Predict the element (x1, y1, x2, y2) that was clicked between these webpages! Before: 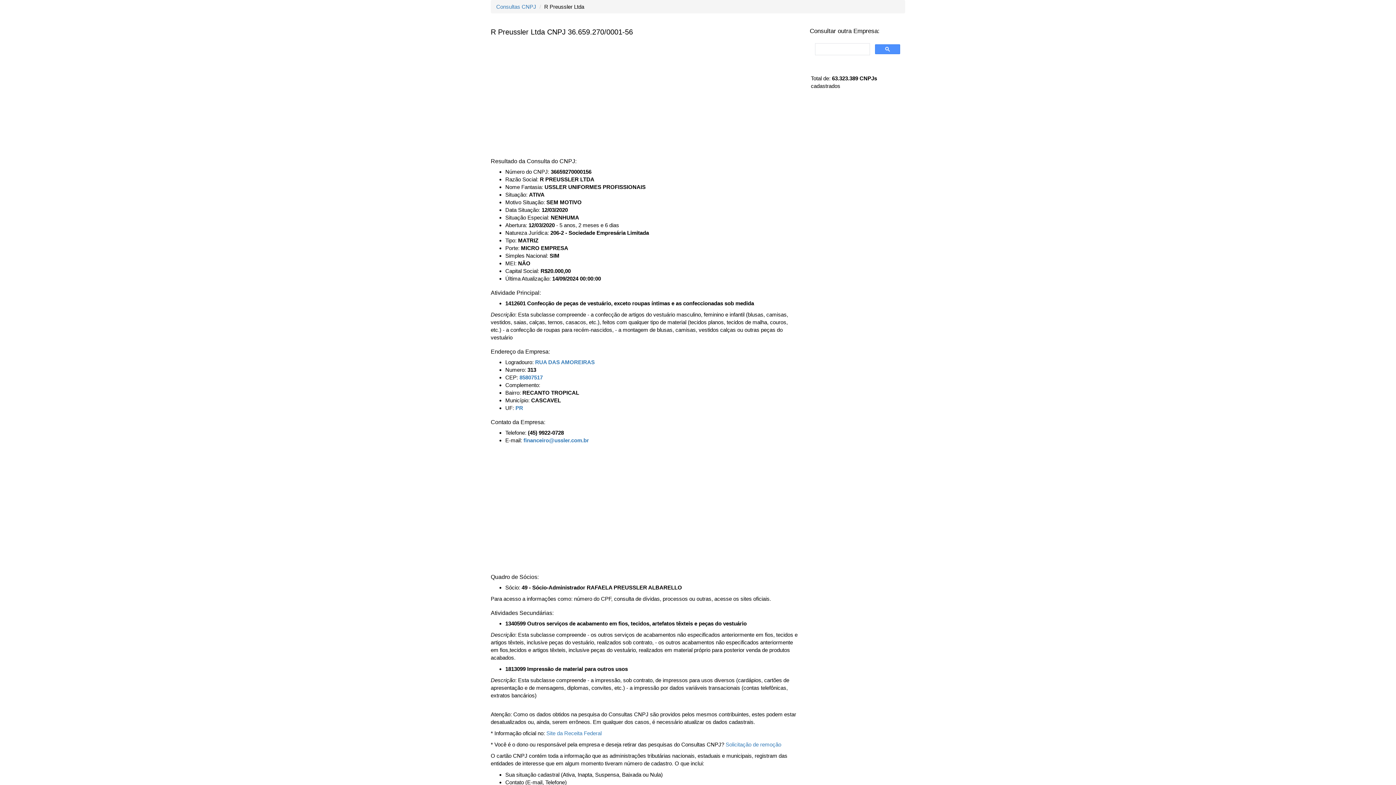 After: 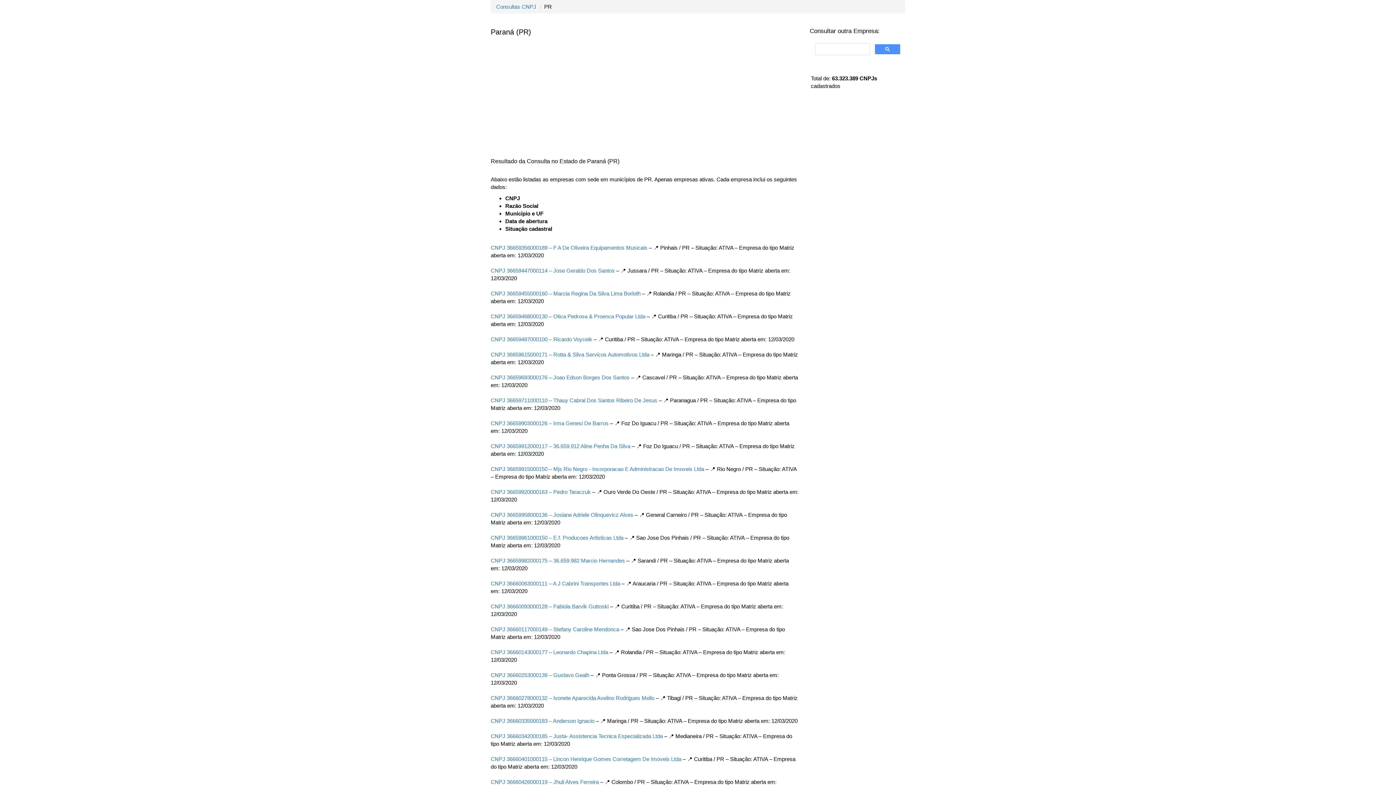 Action: bbox: (515, 405, 523, 411) label: PR